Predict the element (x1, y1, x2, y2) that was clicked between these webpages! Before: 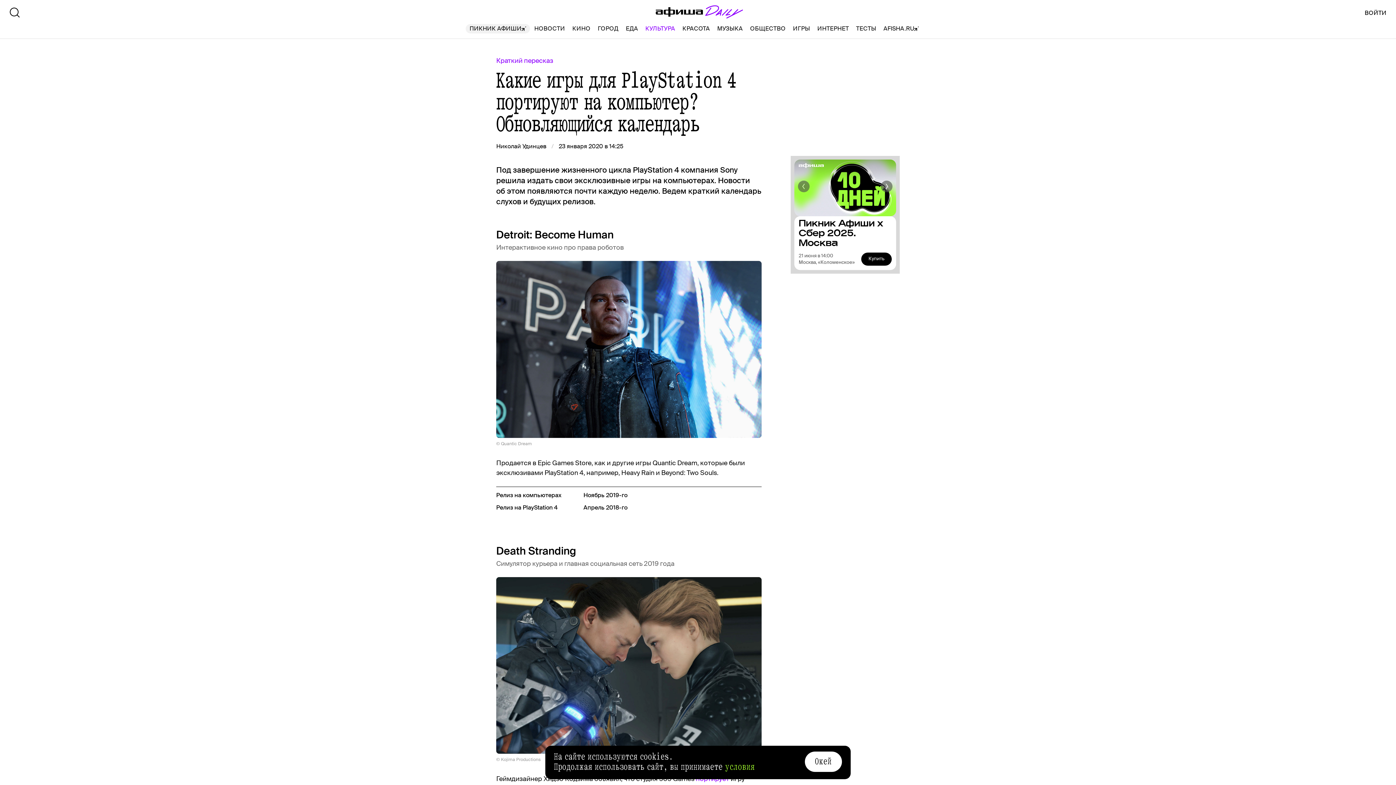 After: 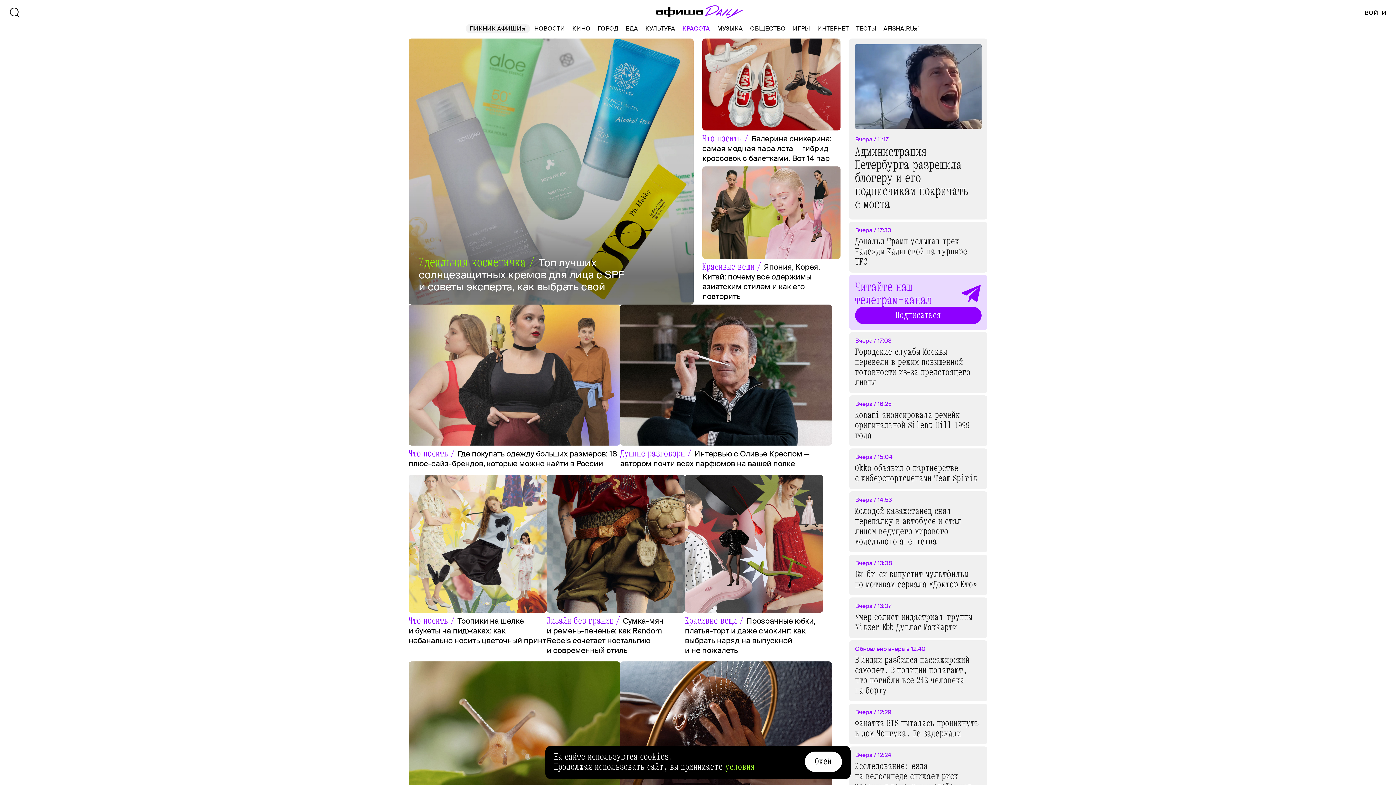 Action: bbox: (682, 24, 710, 33) label: КРАСОТА